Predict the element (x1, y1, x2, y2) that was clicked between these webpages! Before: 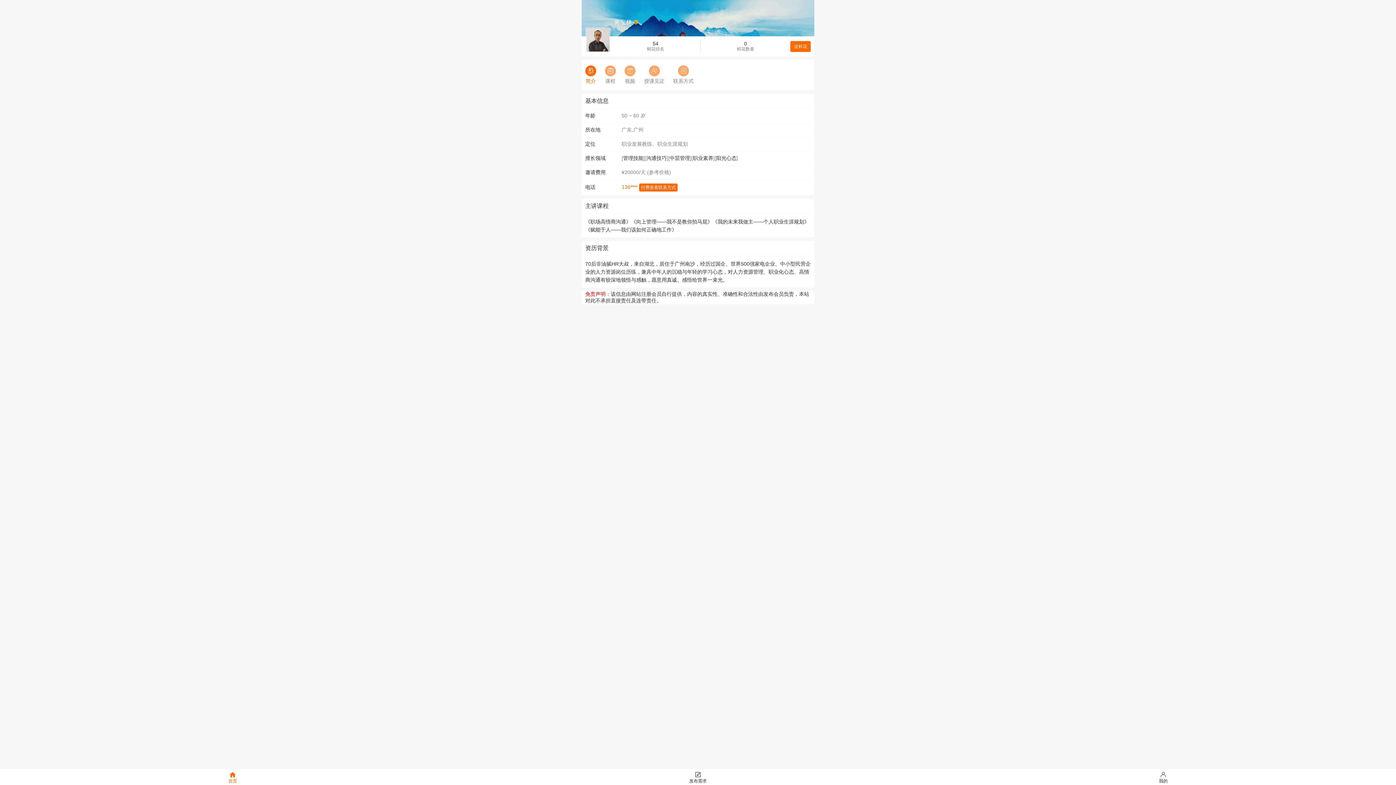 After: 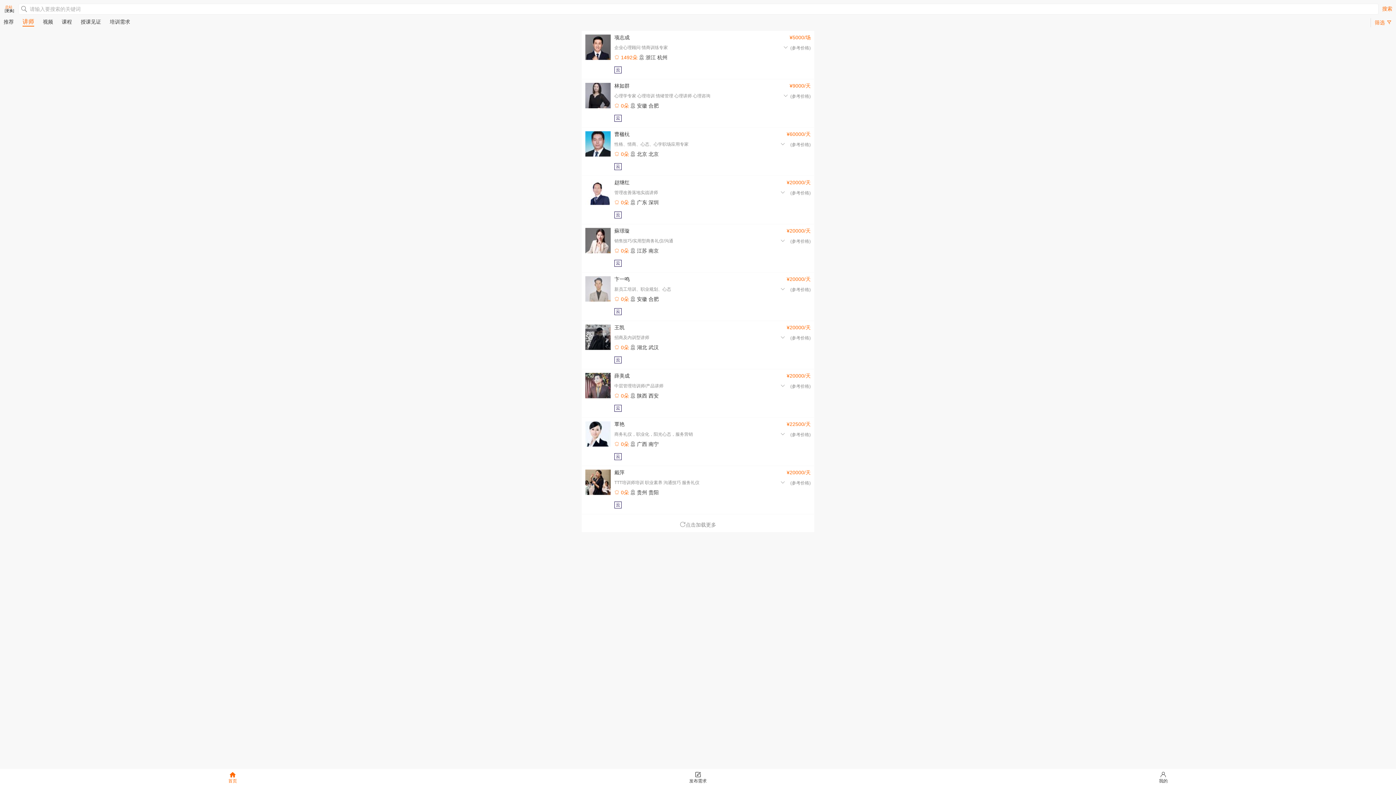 Action: bbox: (716, 155, 736, 161) label: 阳光心态